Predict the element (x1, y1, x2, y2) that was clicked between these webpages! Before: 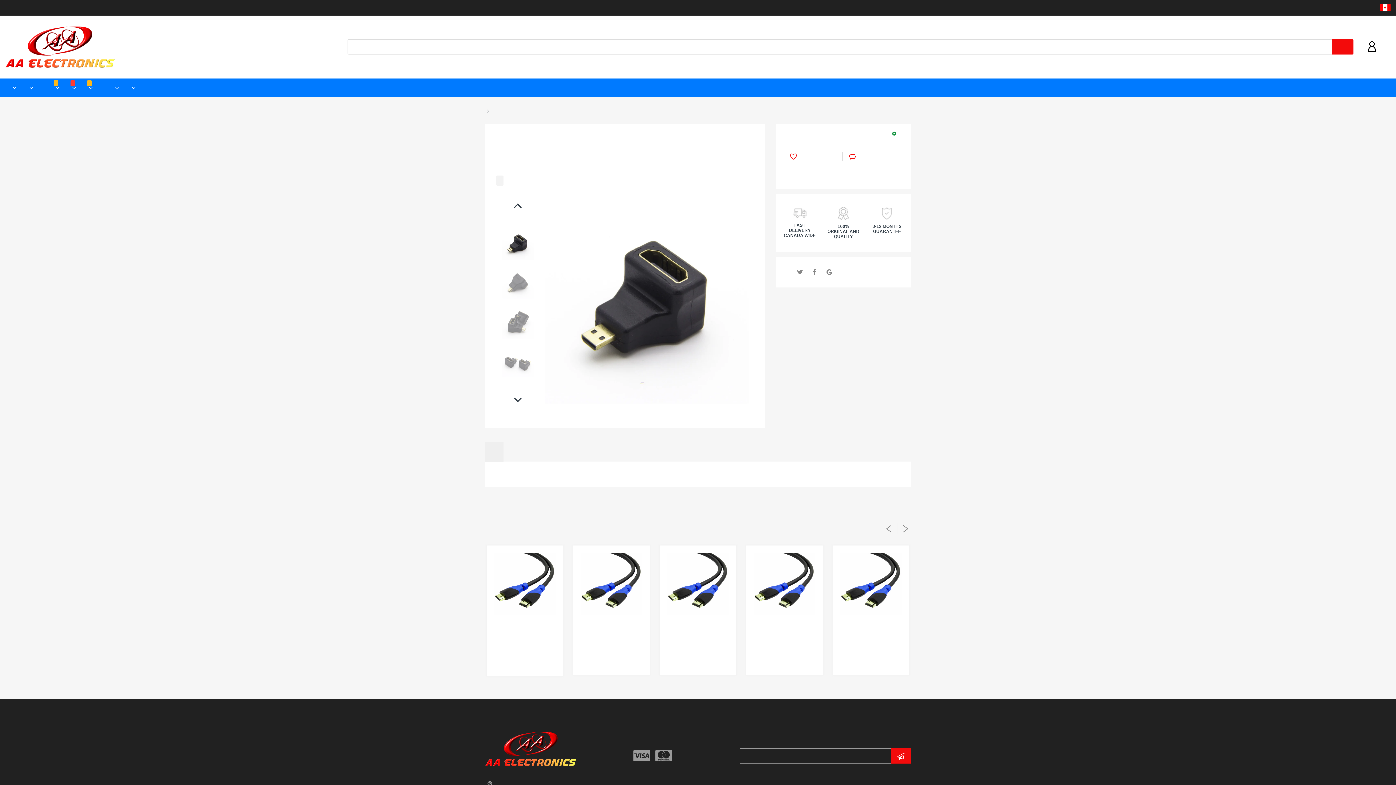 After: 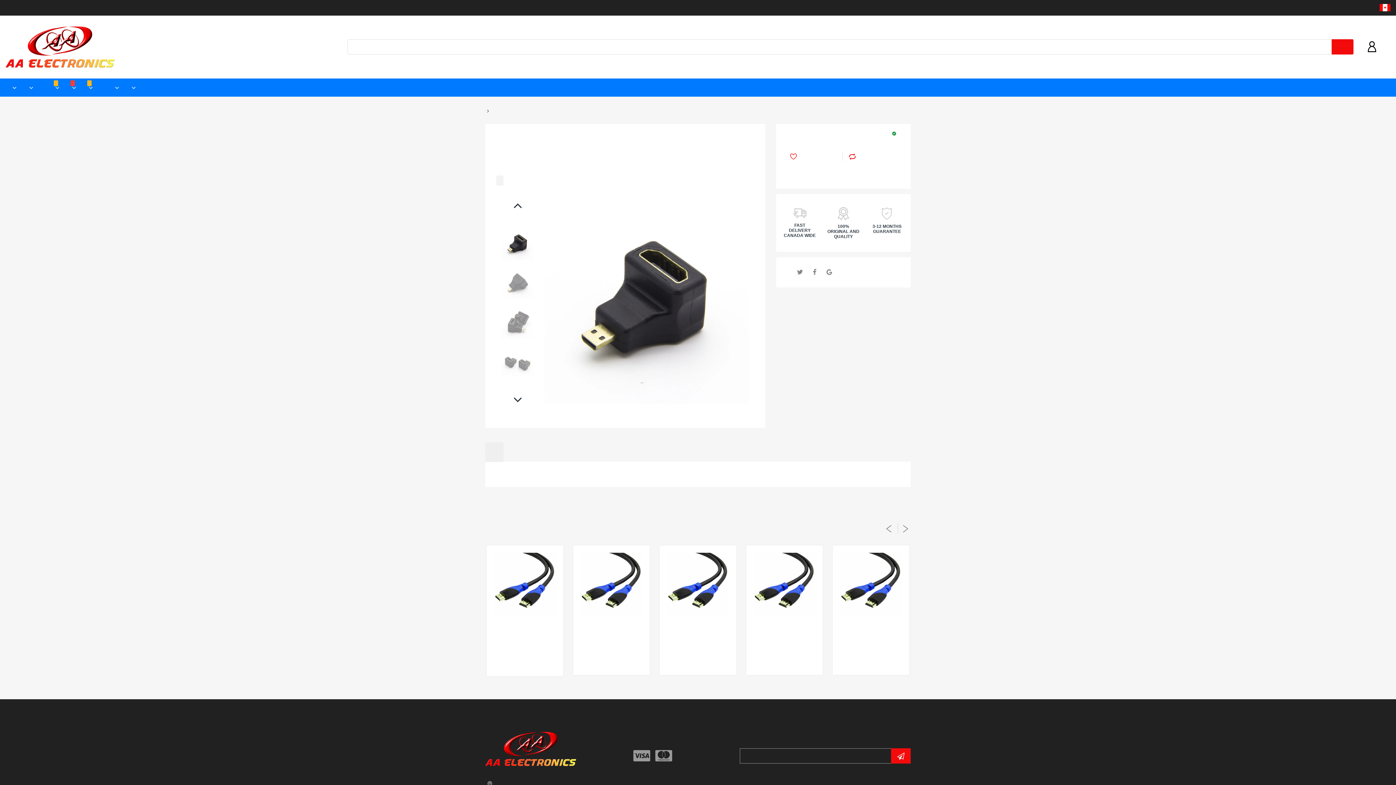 Action: bbox: (1374, 765, 1390, 781)